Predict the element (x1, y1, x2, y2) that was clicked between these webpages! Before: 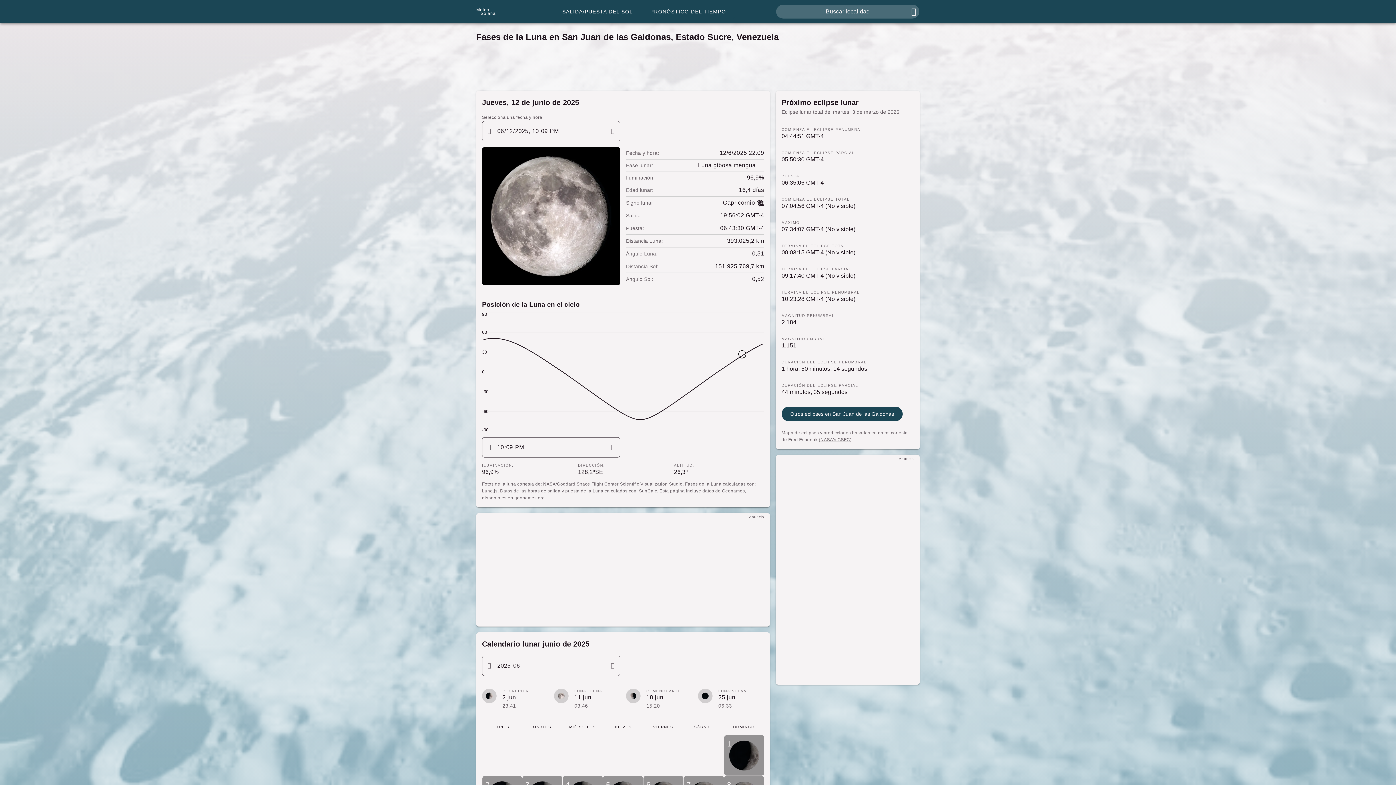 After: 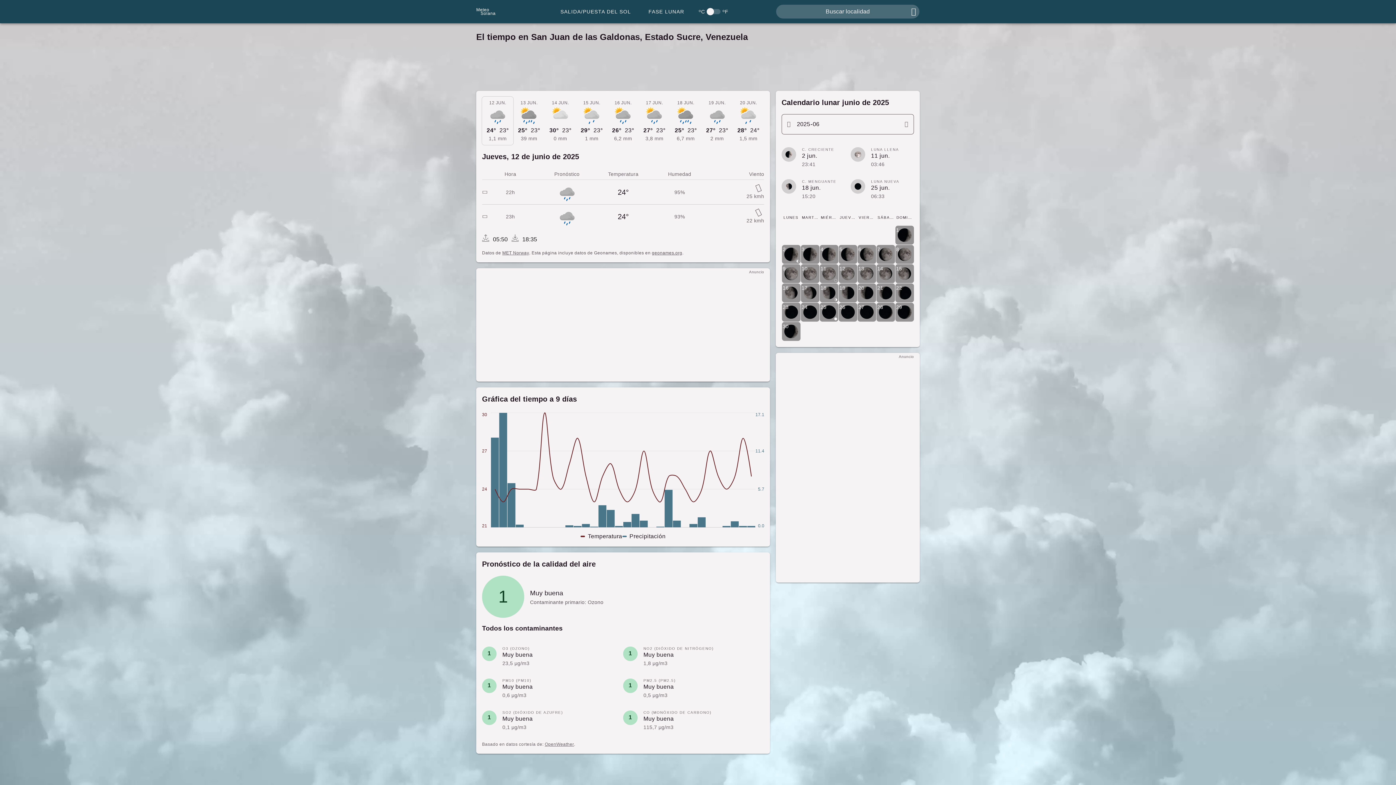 Action: bbox: (641, 4, 735, 18) label: PRONÓSTICO DEL TIEMPO